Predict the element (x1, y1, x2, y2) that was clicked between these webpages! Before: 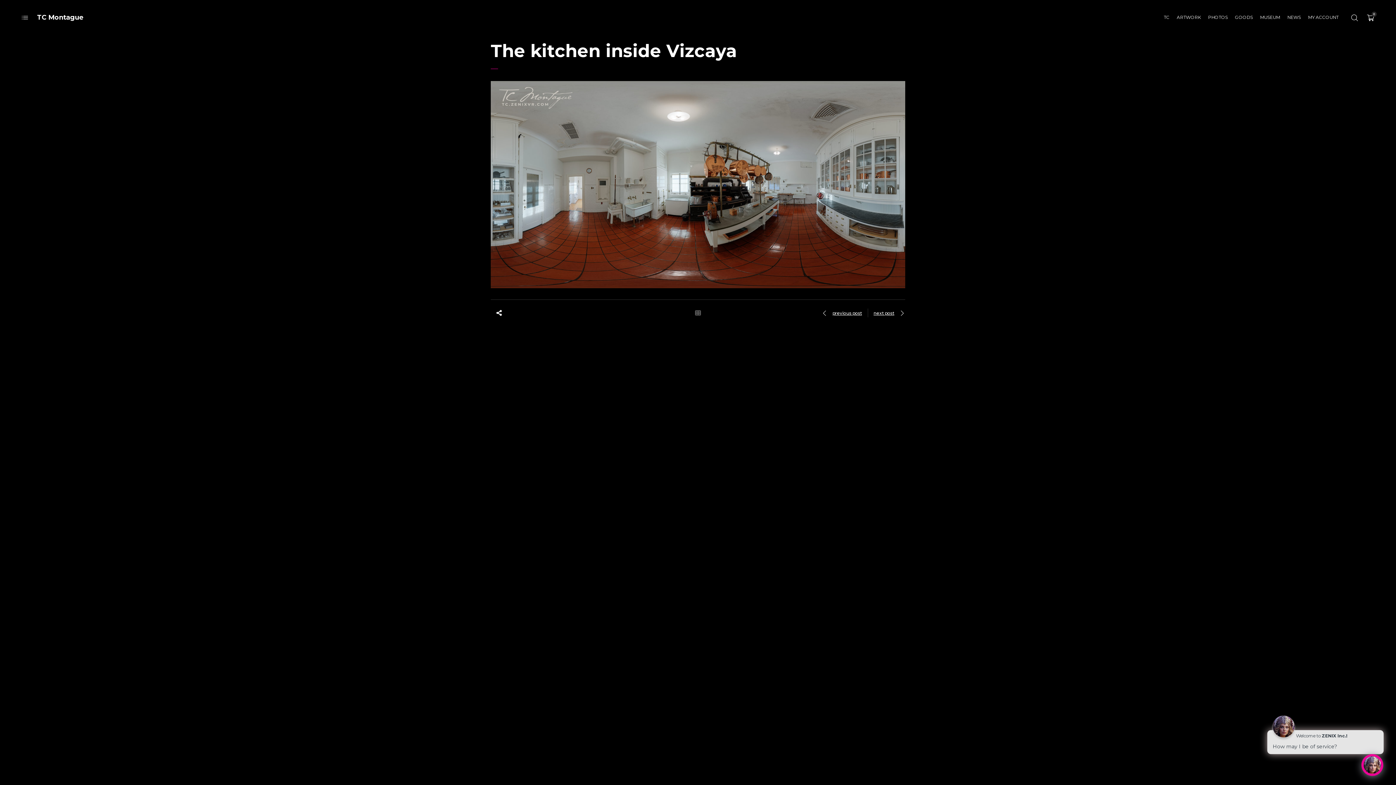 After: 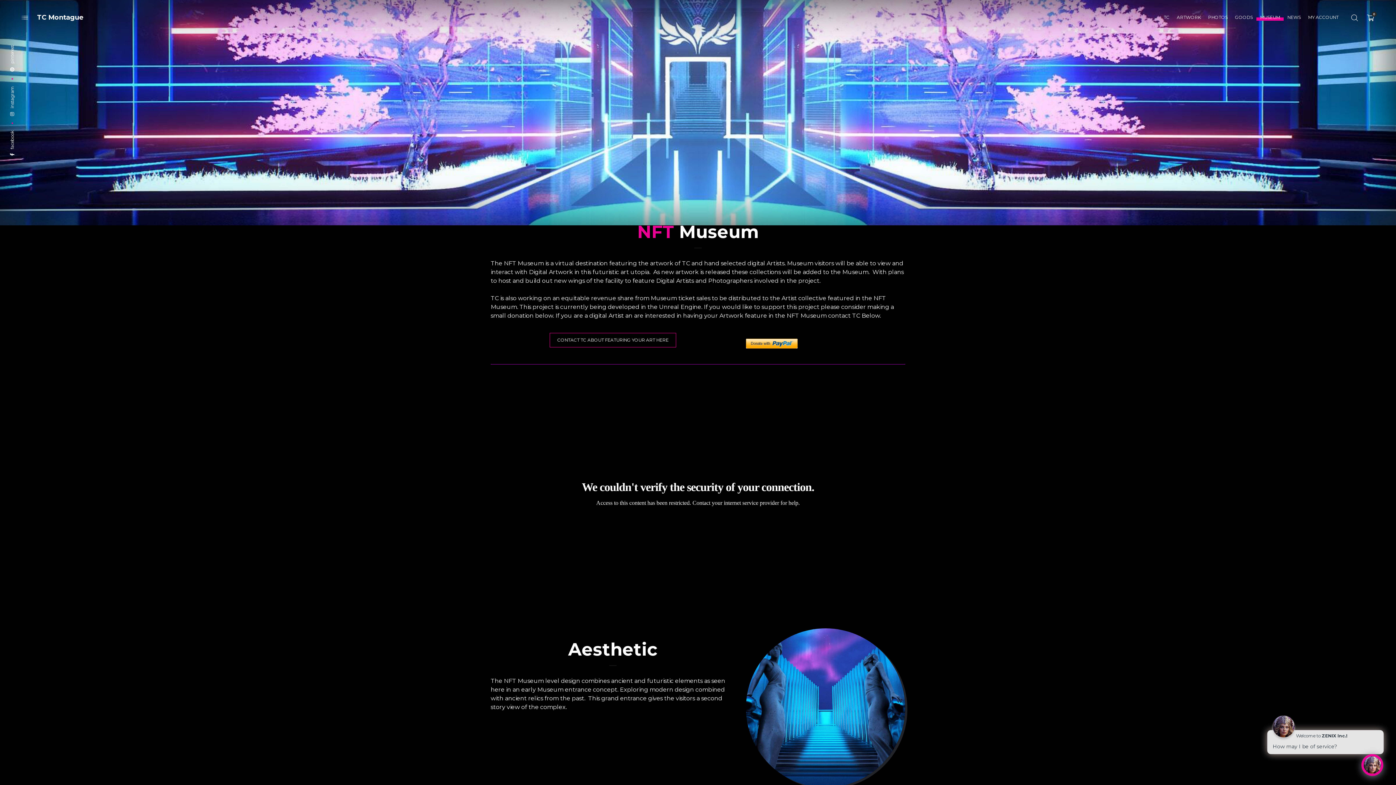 Action: label: MUSEUM bbox: (1256, 4, 1284, 31)